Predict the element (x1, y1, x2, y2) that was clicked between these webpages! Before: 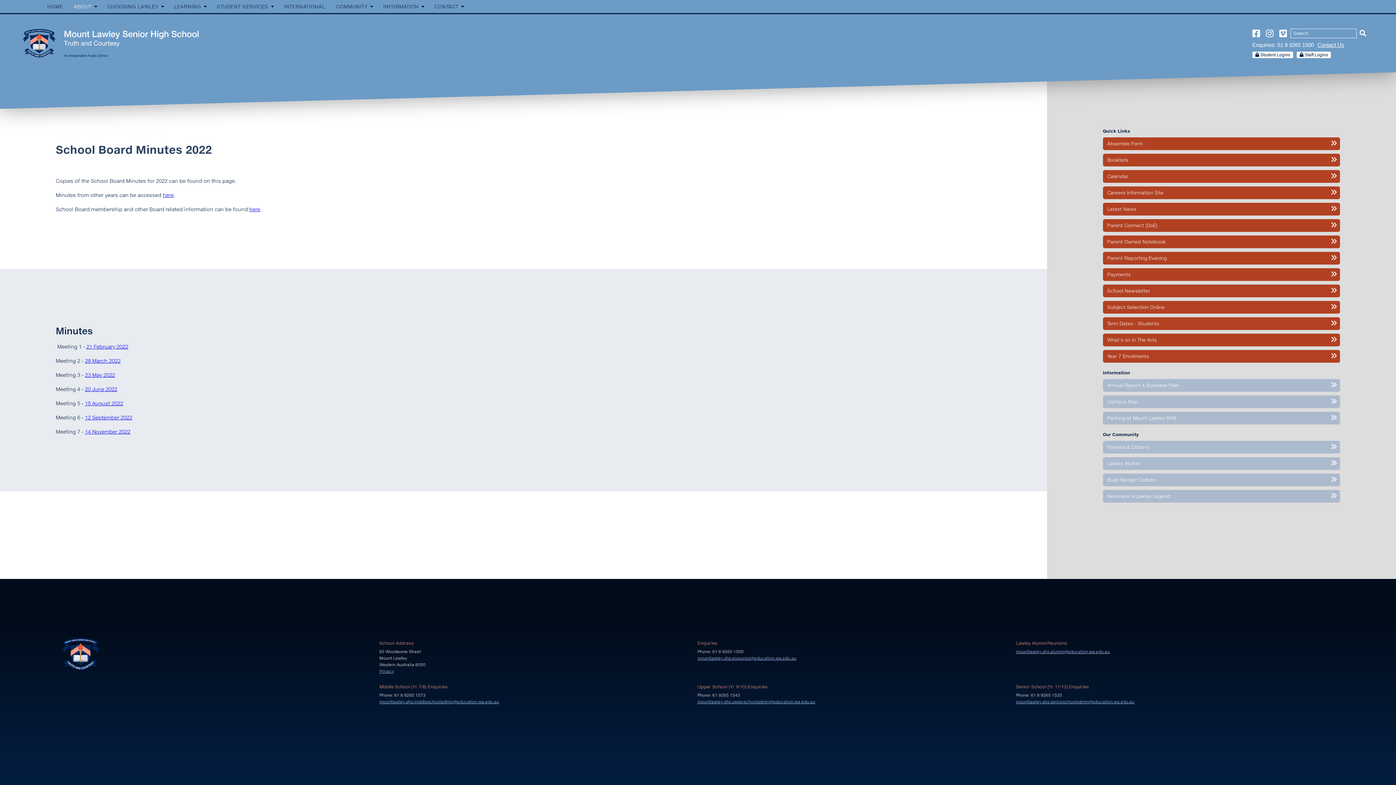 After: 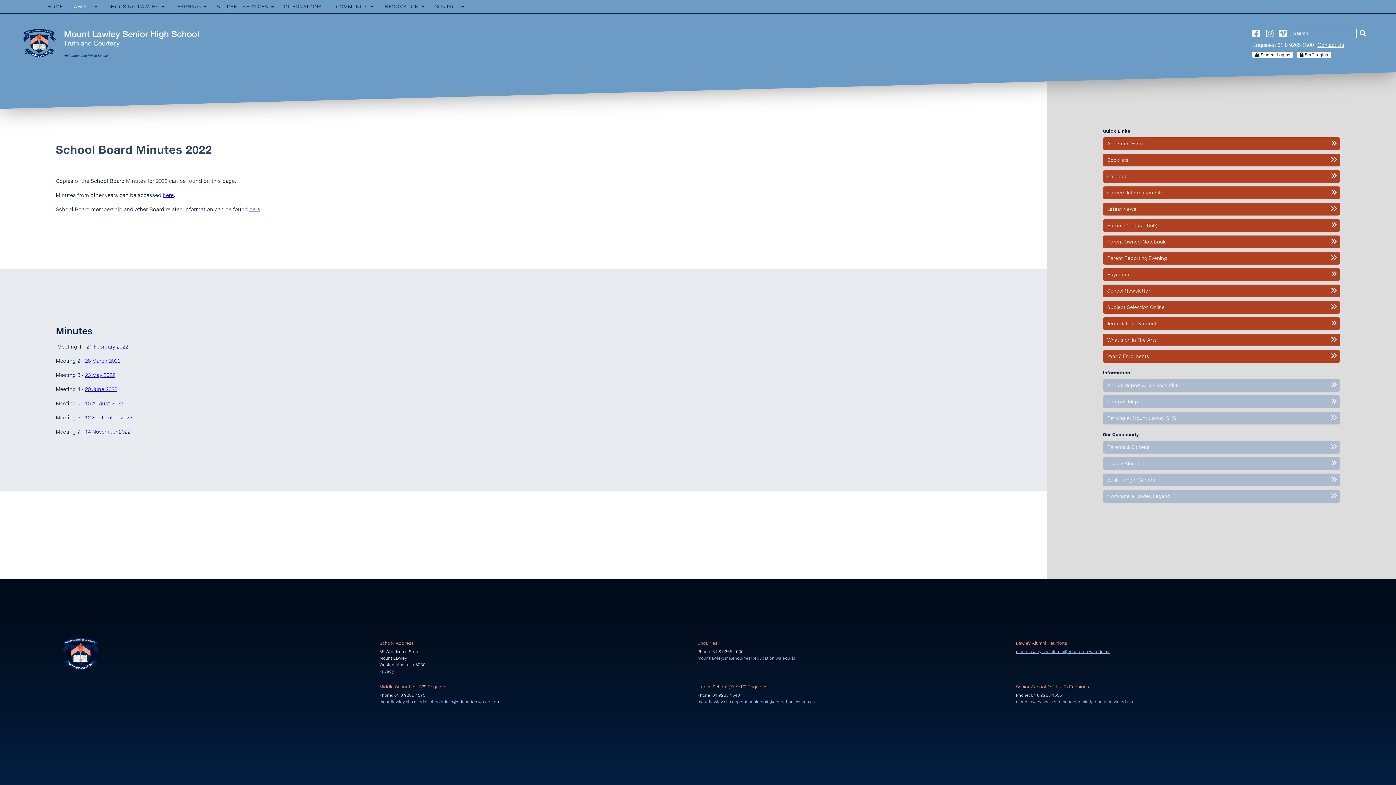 Action: label: 12 September 2022 bbox: (84, 414, 132, 420)